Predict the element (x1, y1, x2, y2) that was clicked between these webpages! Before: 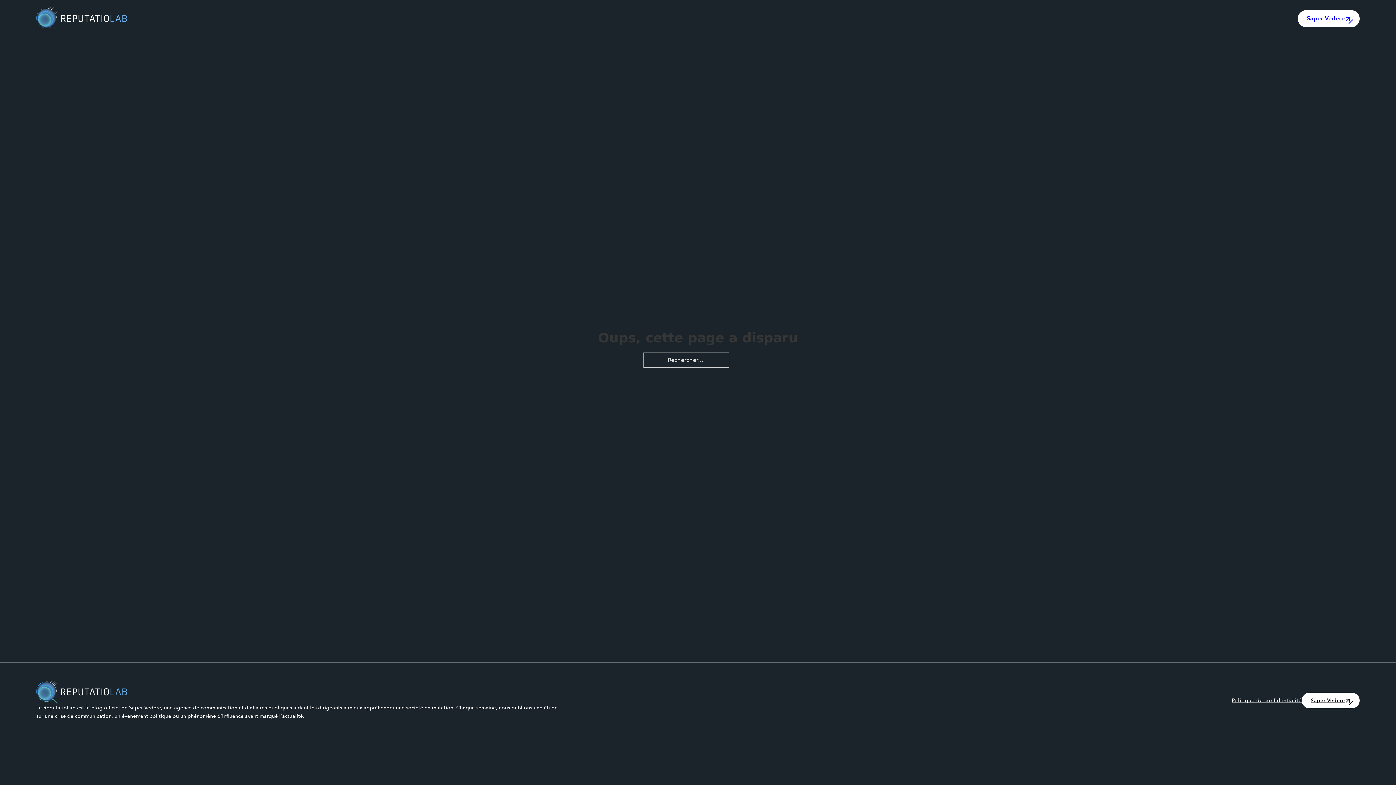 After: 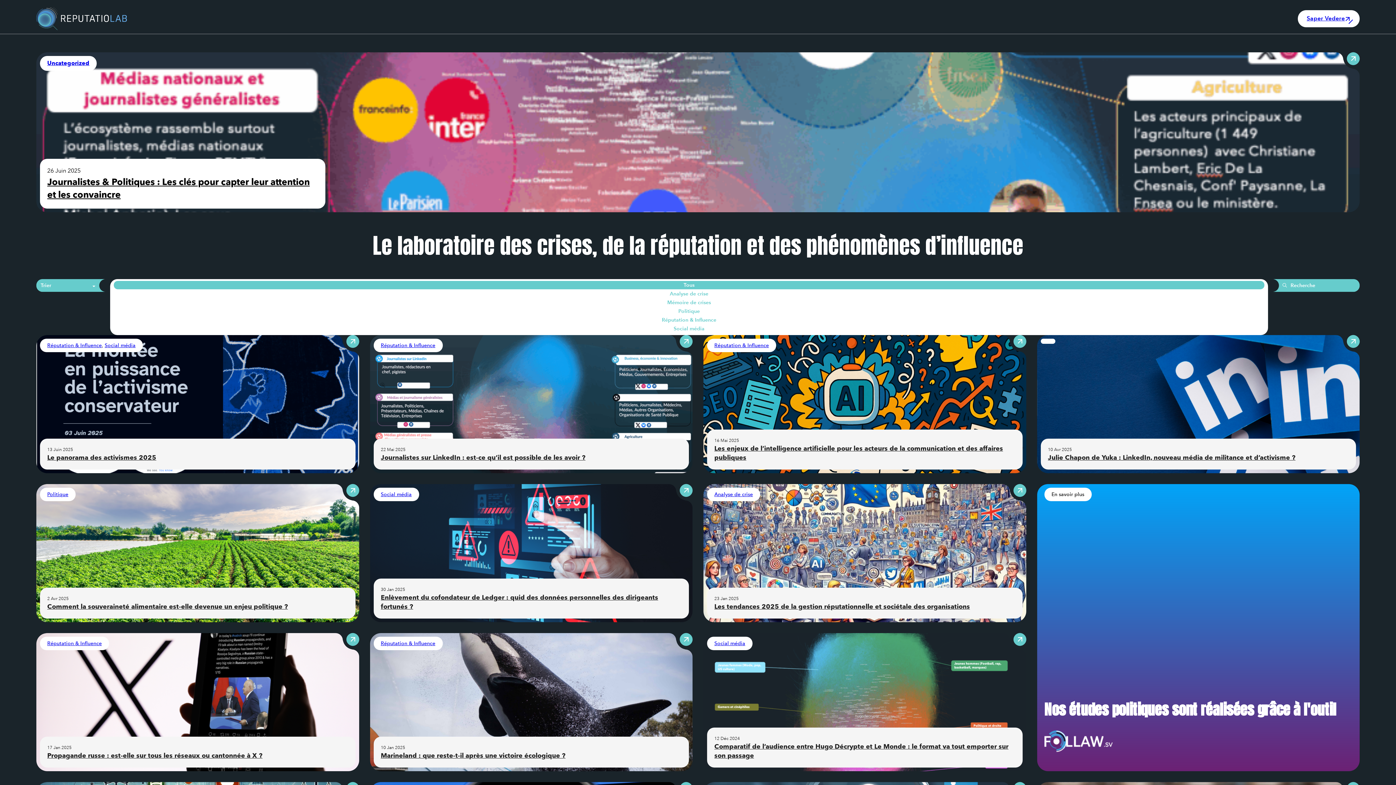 Action: bbox: (36, 681, 127, 704)